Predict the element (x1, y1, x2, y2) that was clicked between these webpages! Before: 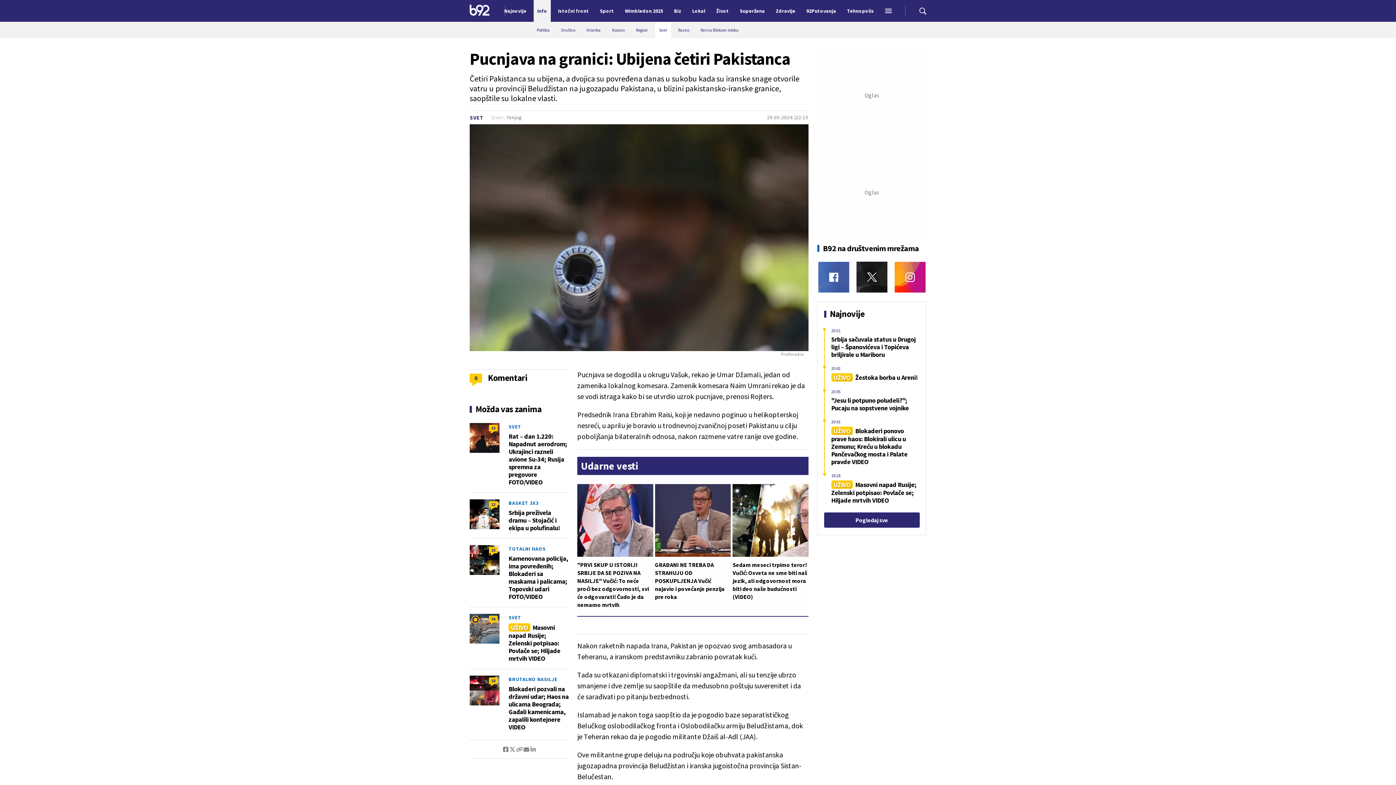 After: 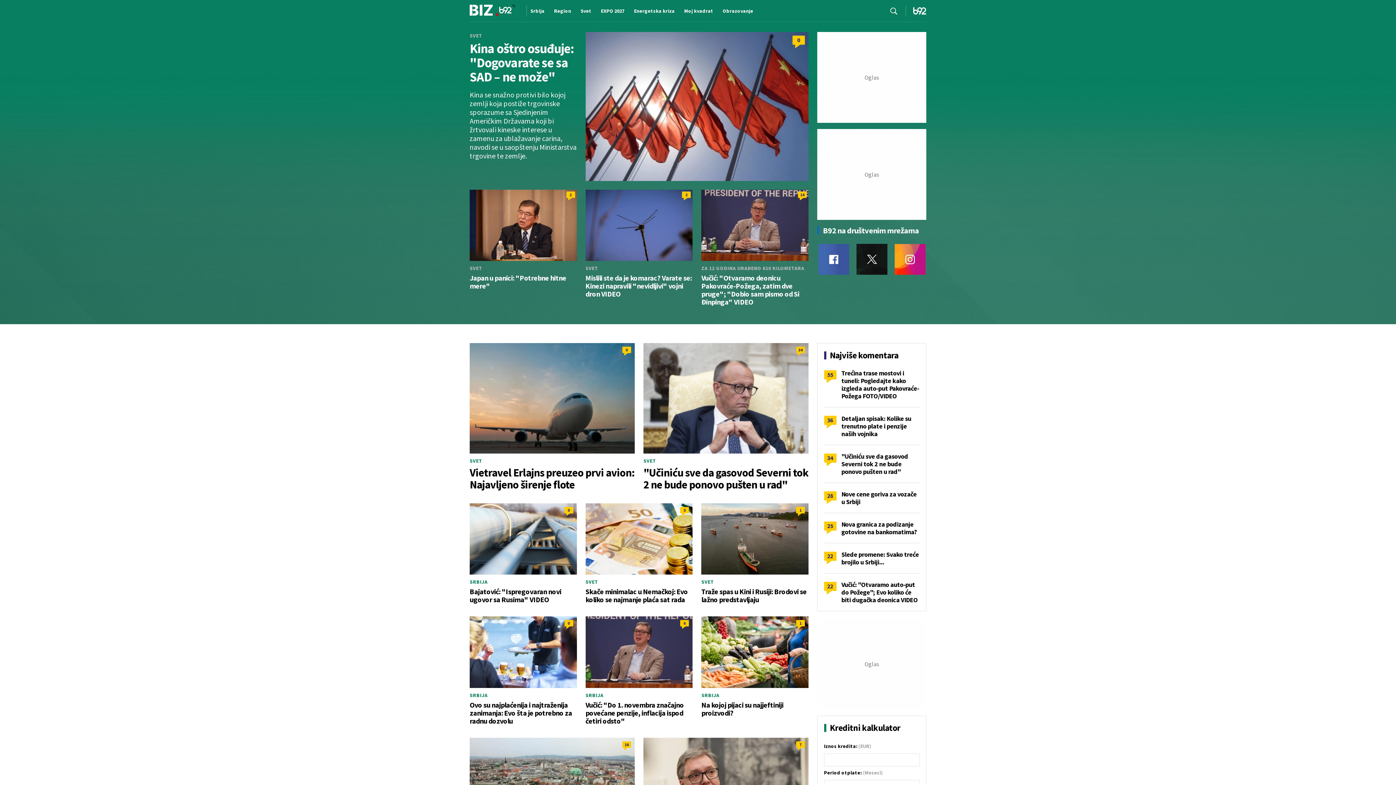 Action: label: Biz bbox: (670, 0, 685, 21)